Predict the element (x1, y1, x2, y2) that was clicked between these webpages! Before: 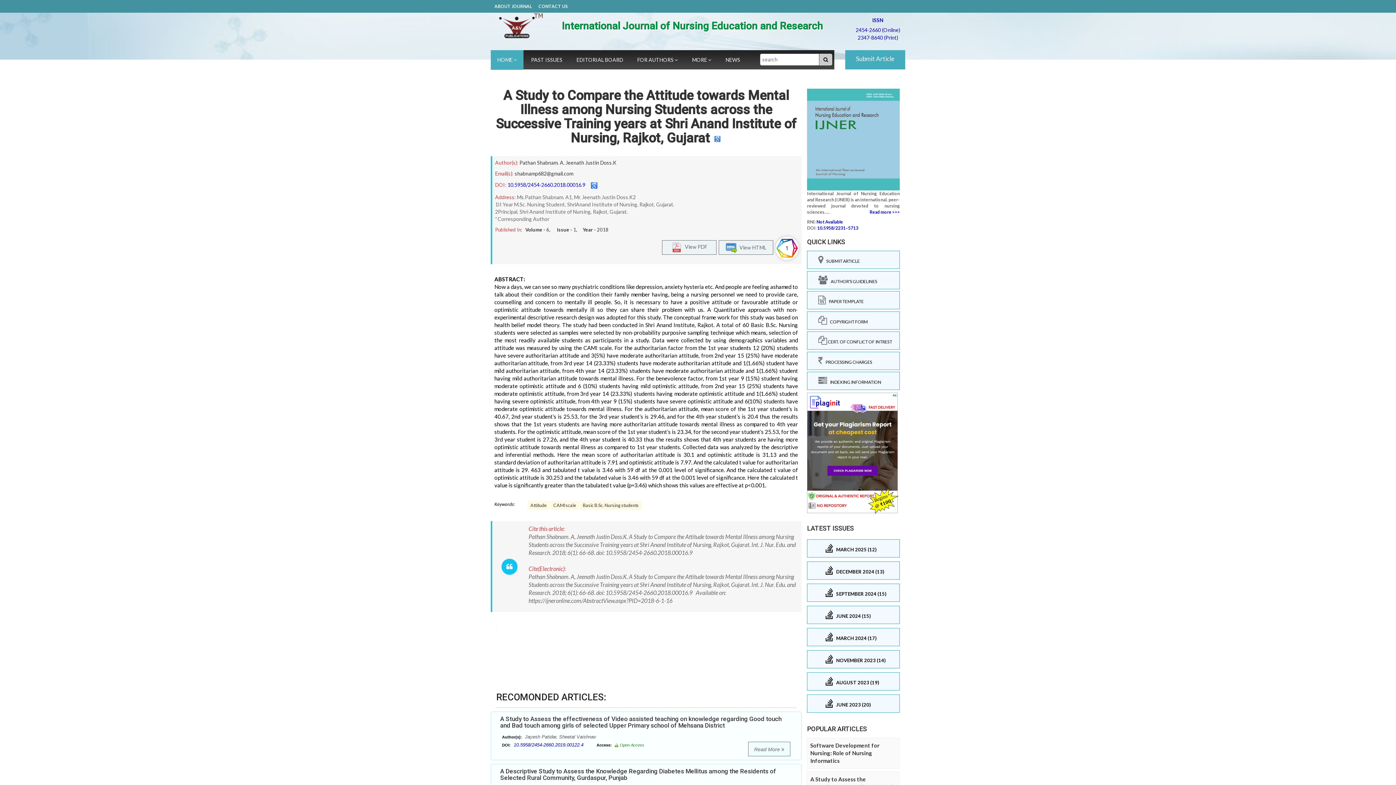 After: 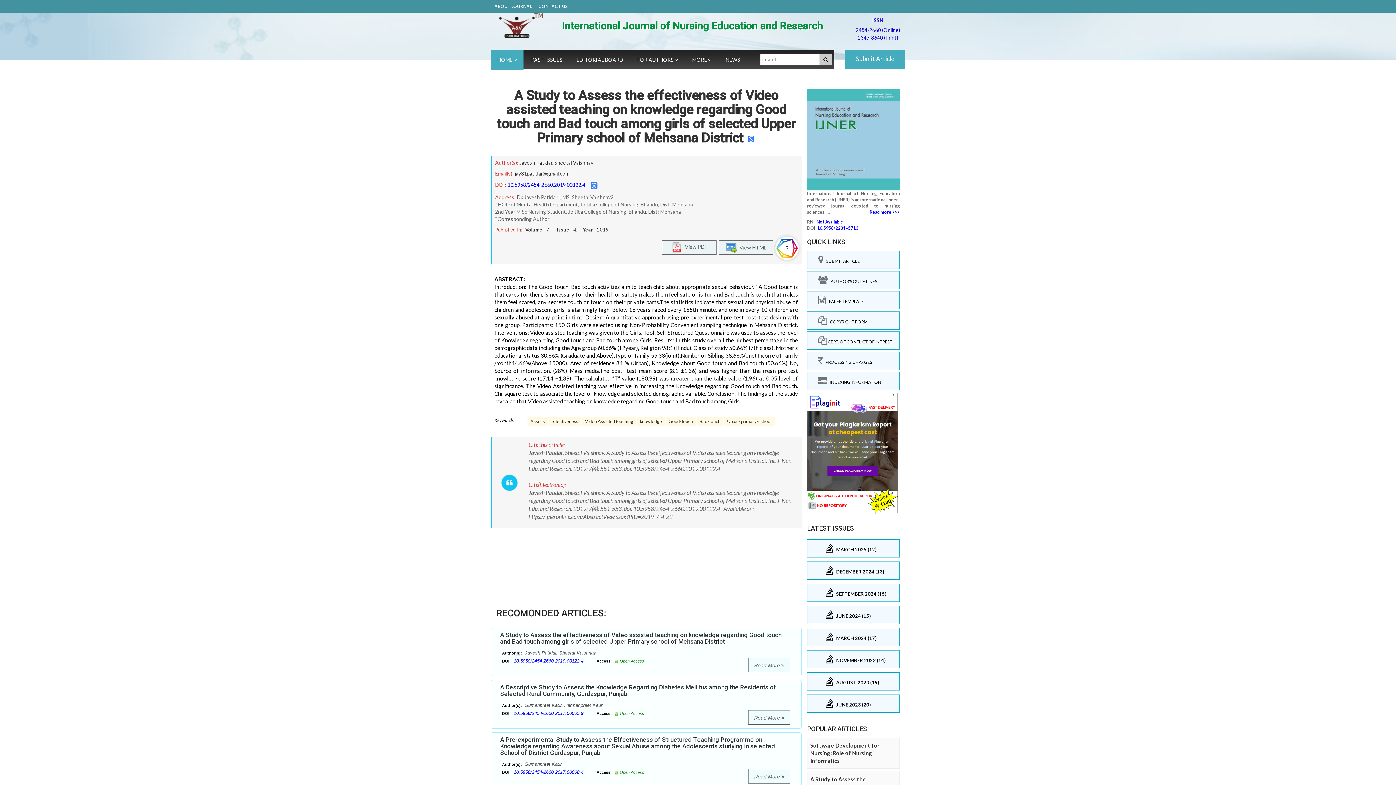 Action: bbox: (748, 742, 790, 756) label: Read More 